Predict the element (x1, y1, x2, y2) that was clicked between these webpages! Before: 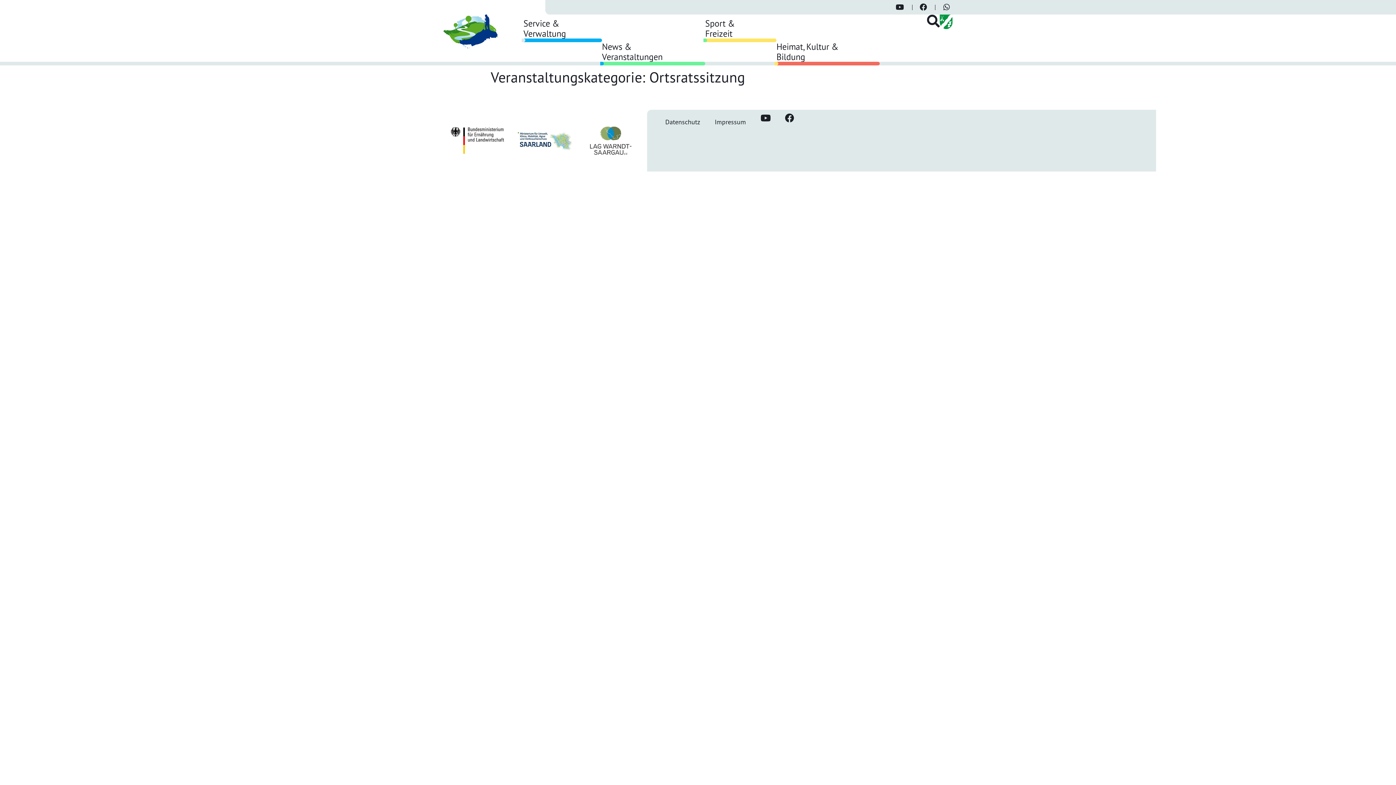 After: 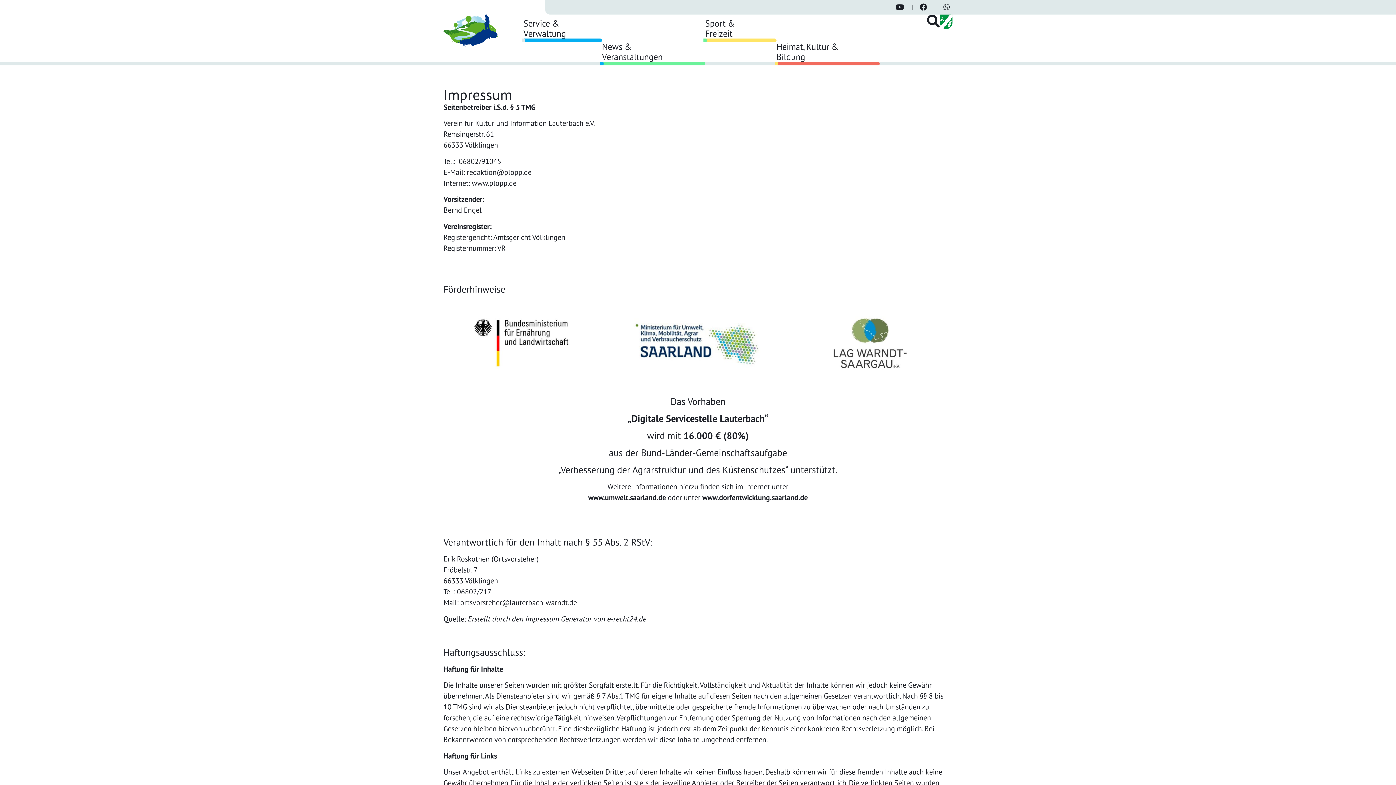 Action: bbox: (578, 113, 643, 168)